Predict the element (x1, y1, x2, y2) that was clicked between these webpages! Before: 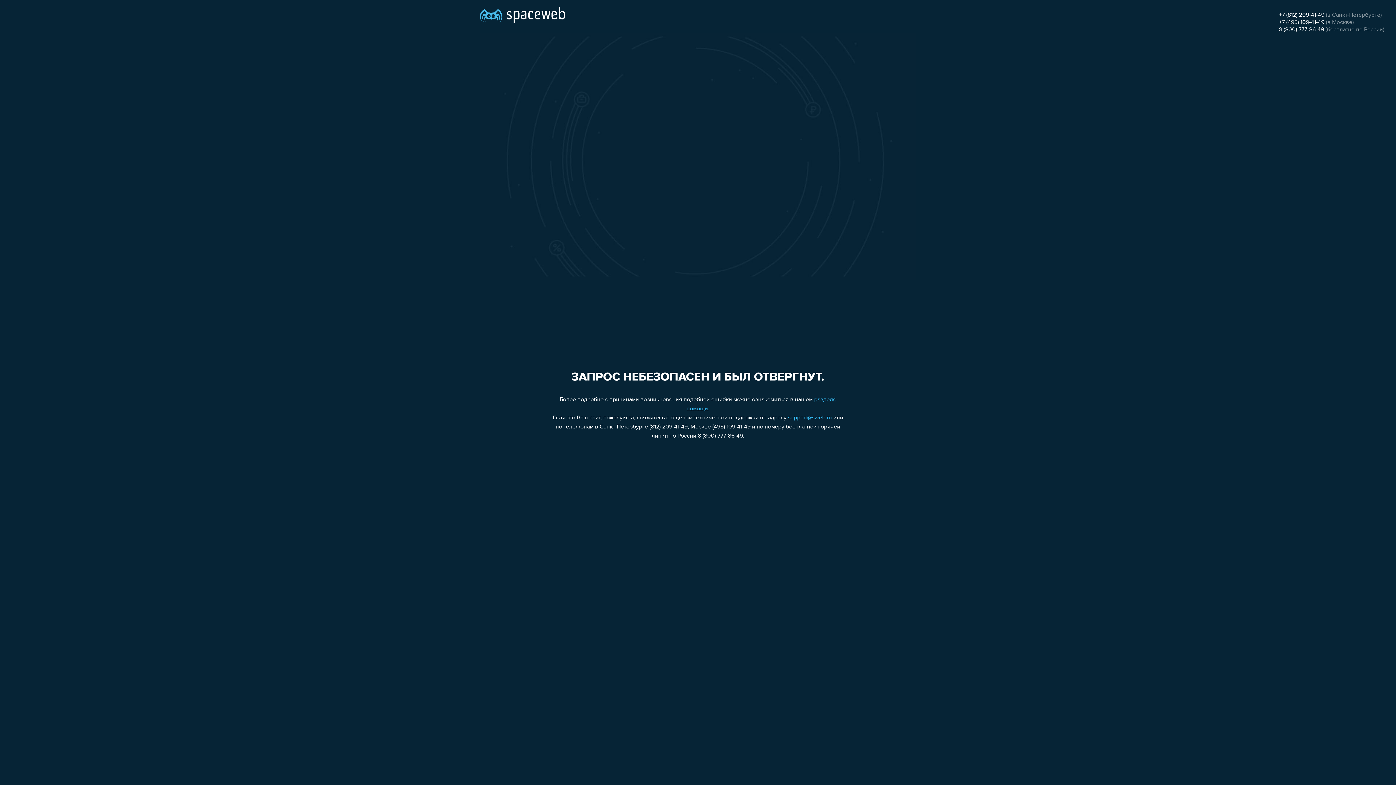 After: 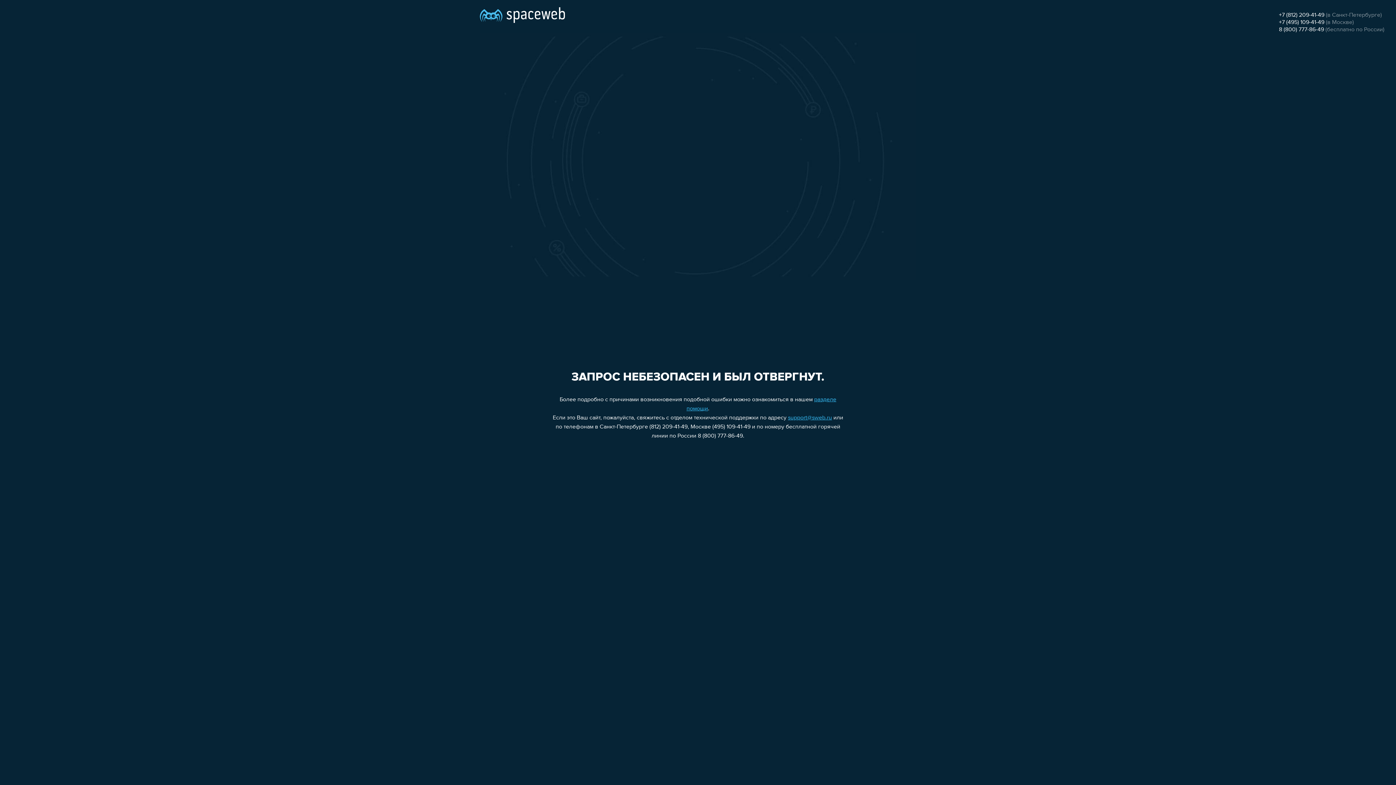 Action: label: support@sweb.ru bbox: (788, 415, 832, 421)